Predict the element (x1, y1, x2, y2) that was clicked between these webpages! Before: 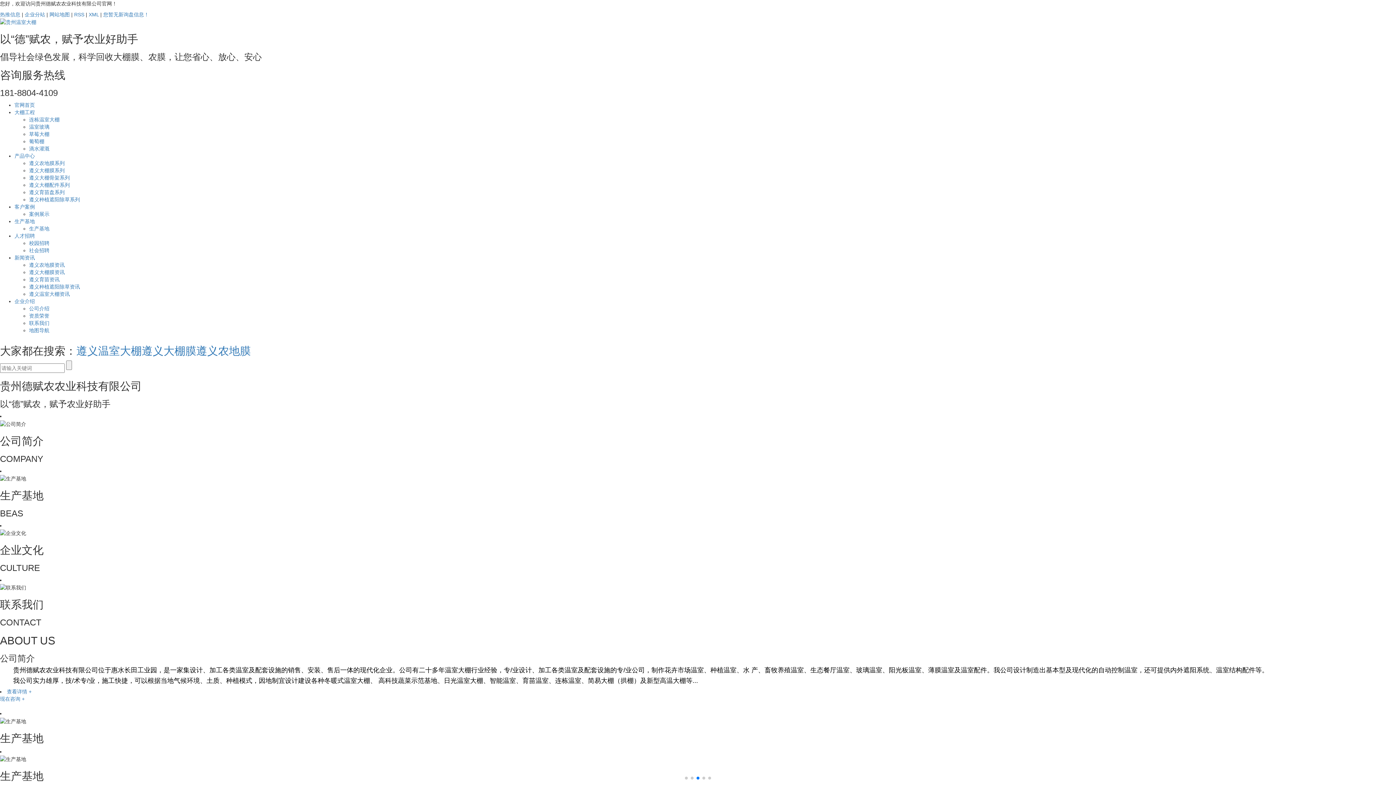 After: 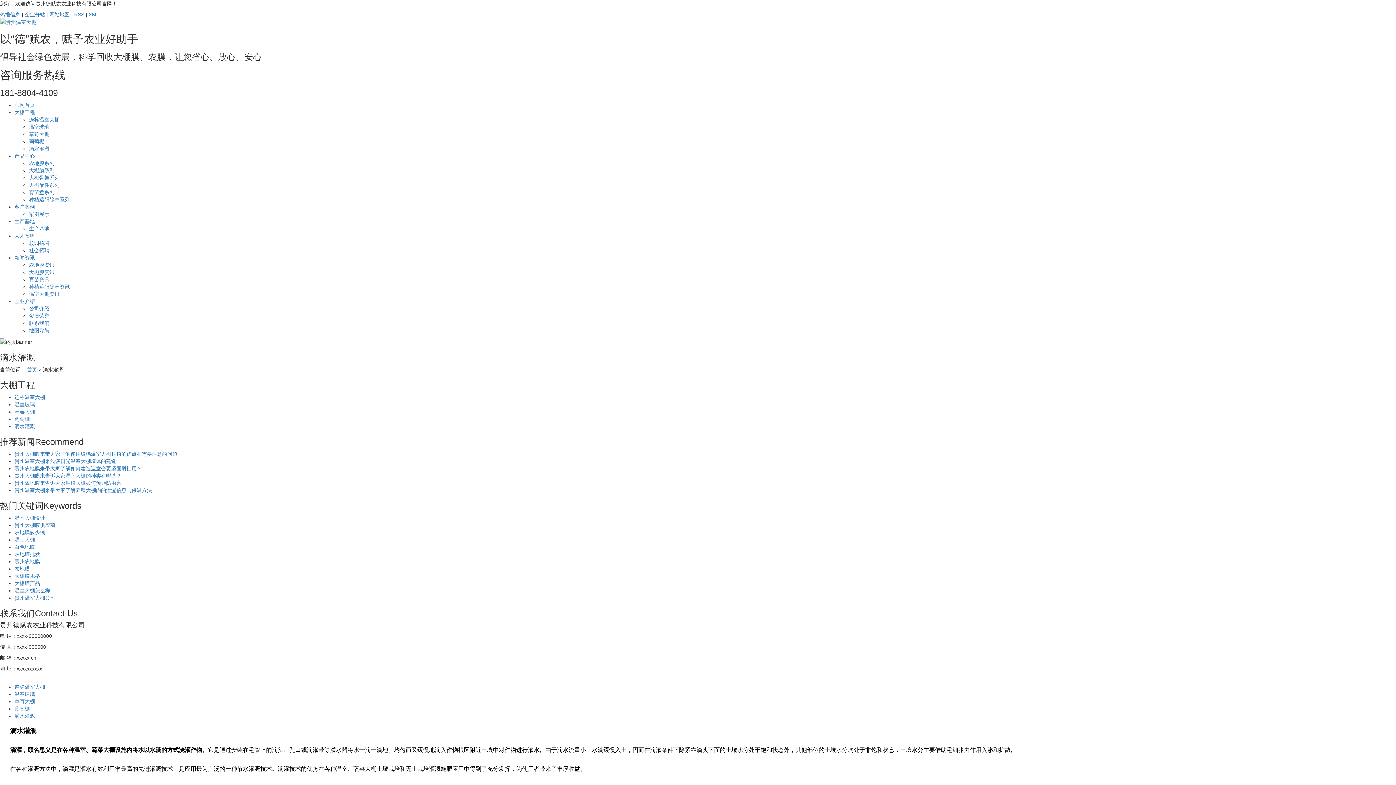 Action: label: 滴水灌溉 bbox: (29, 145, 49, 151)